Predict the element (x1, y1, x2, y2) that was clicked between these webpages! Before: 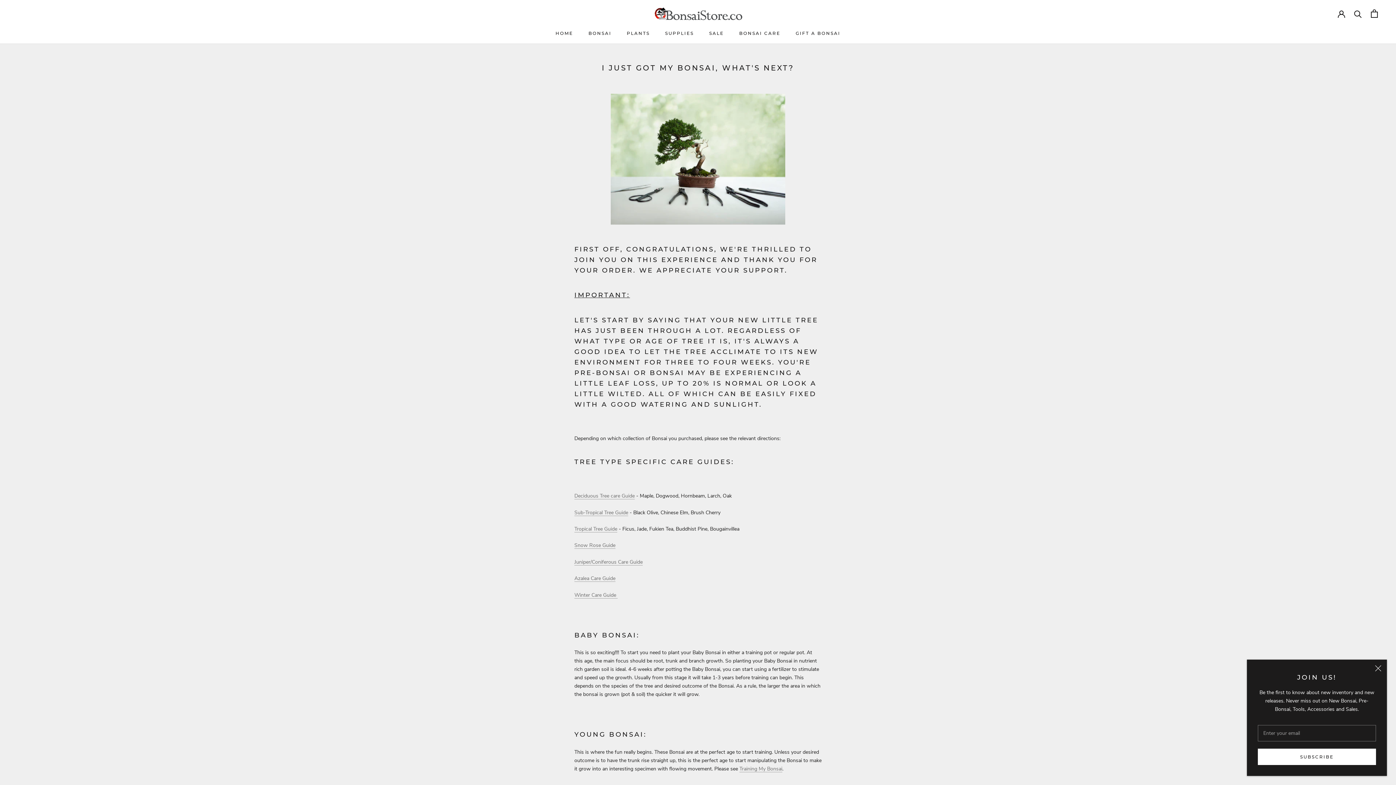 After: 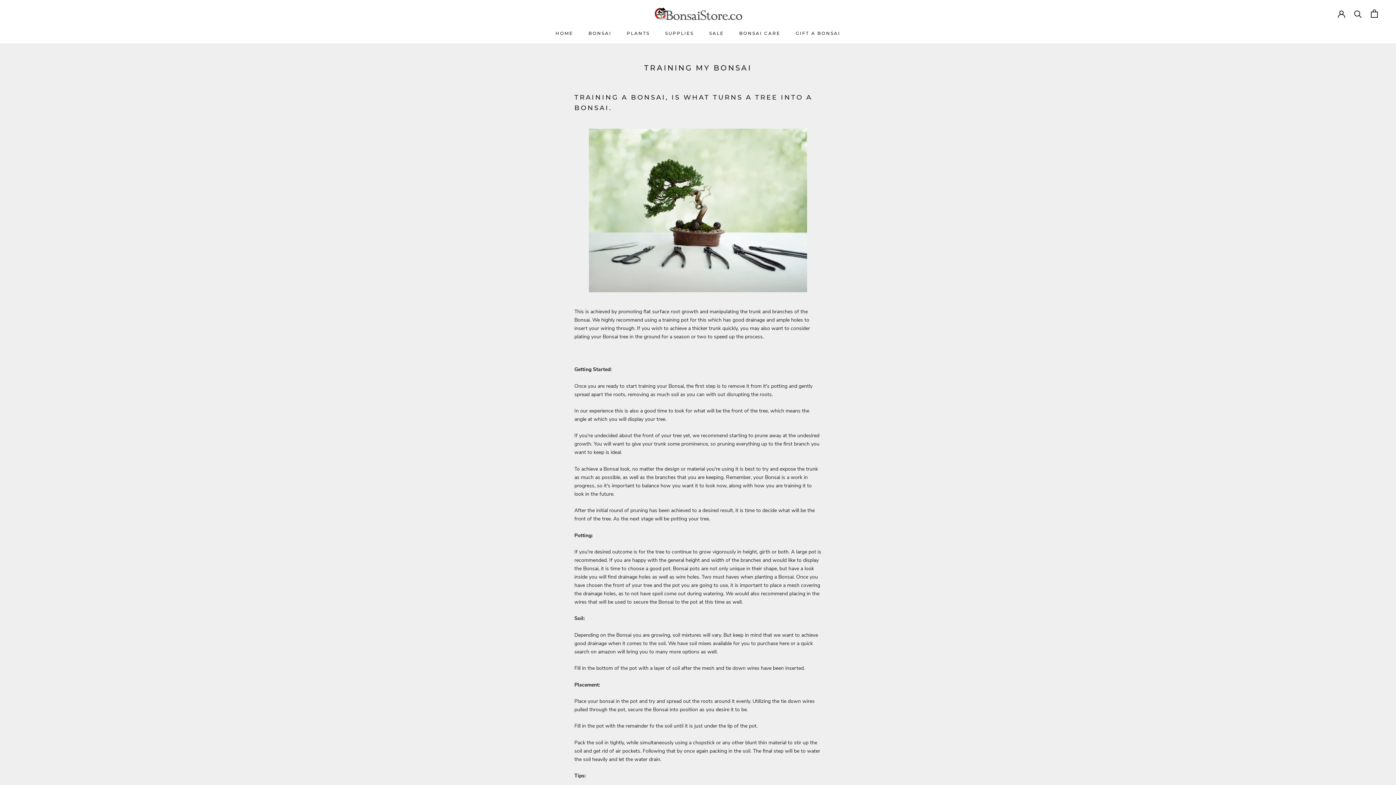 Action: label: Training My Bonsai bbox: (739, 765, 782, 772)